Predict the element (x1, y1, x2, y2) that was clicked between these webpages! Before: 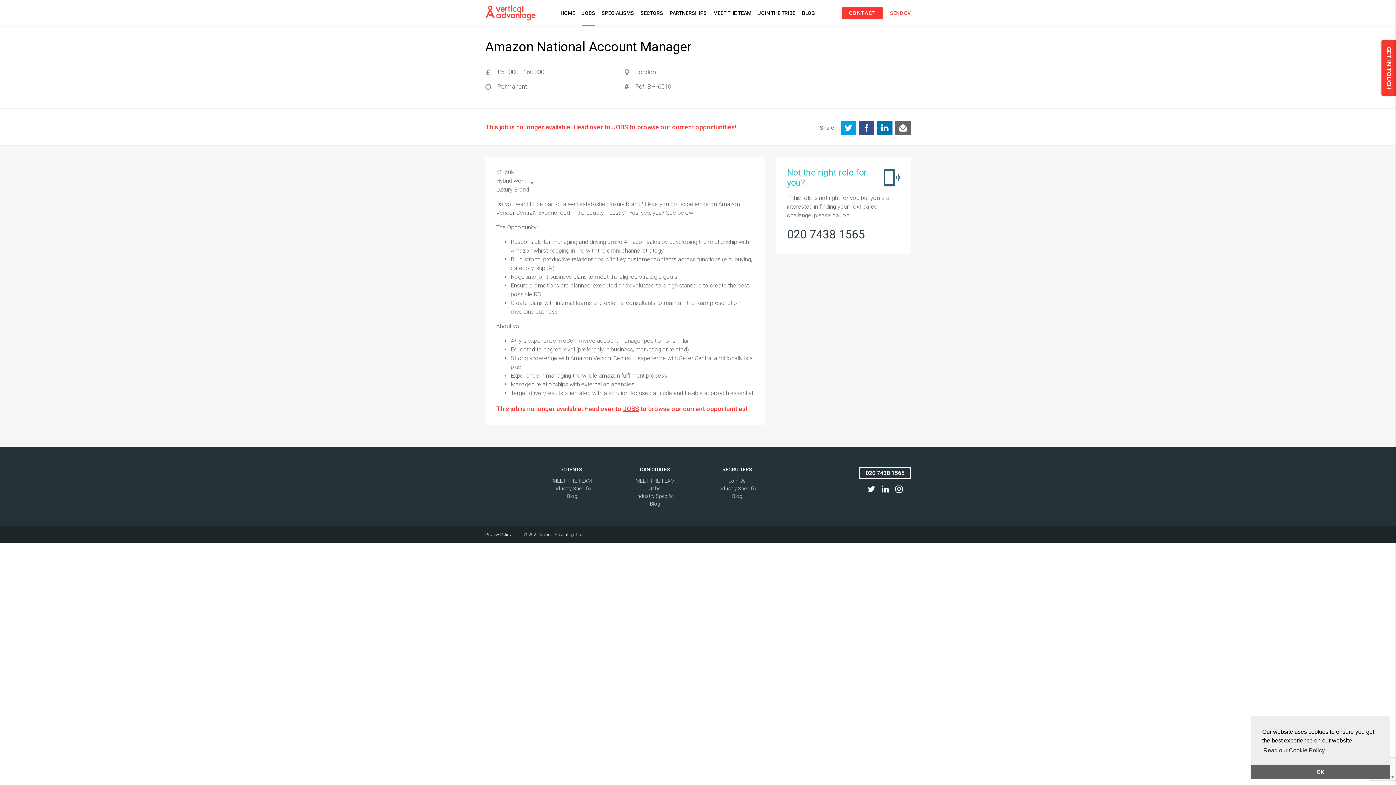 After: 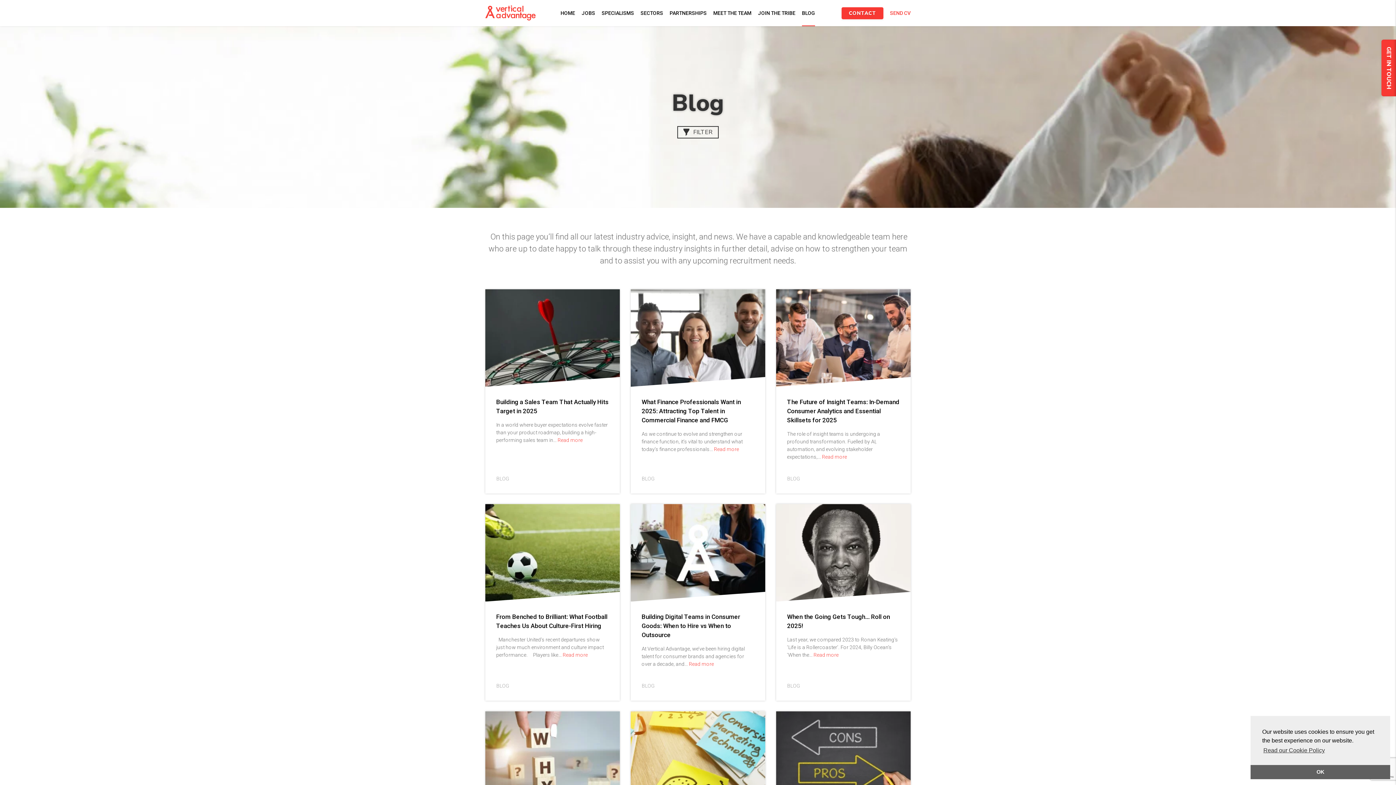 Action: label: Blog bbox: (650, 501, 660, 507)